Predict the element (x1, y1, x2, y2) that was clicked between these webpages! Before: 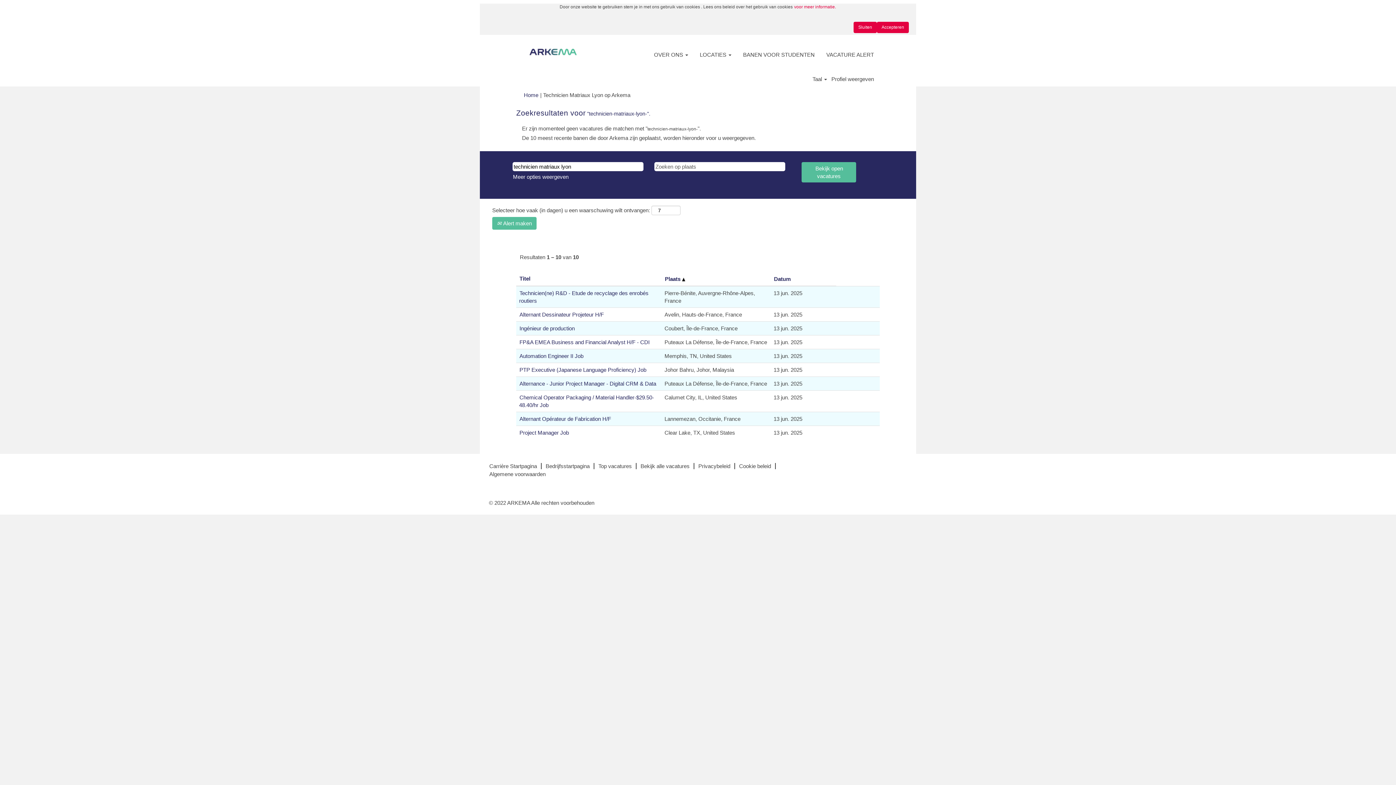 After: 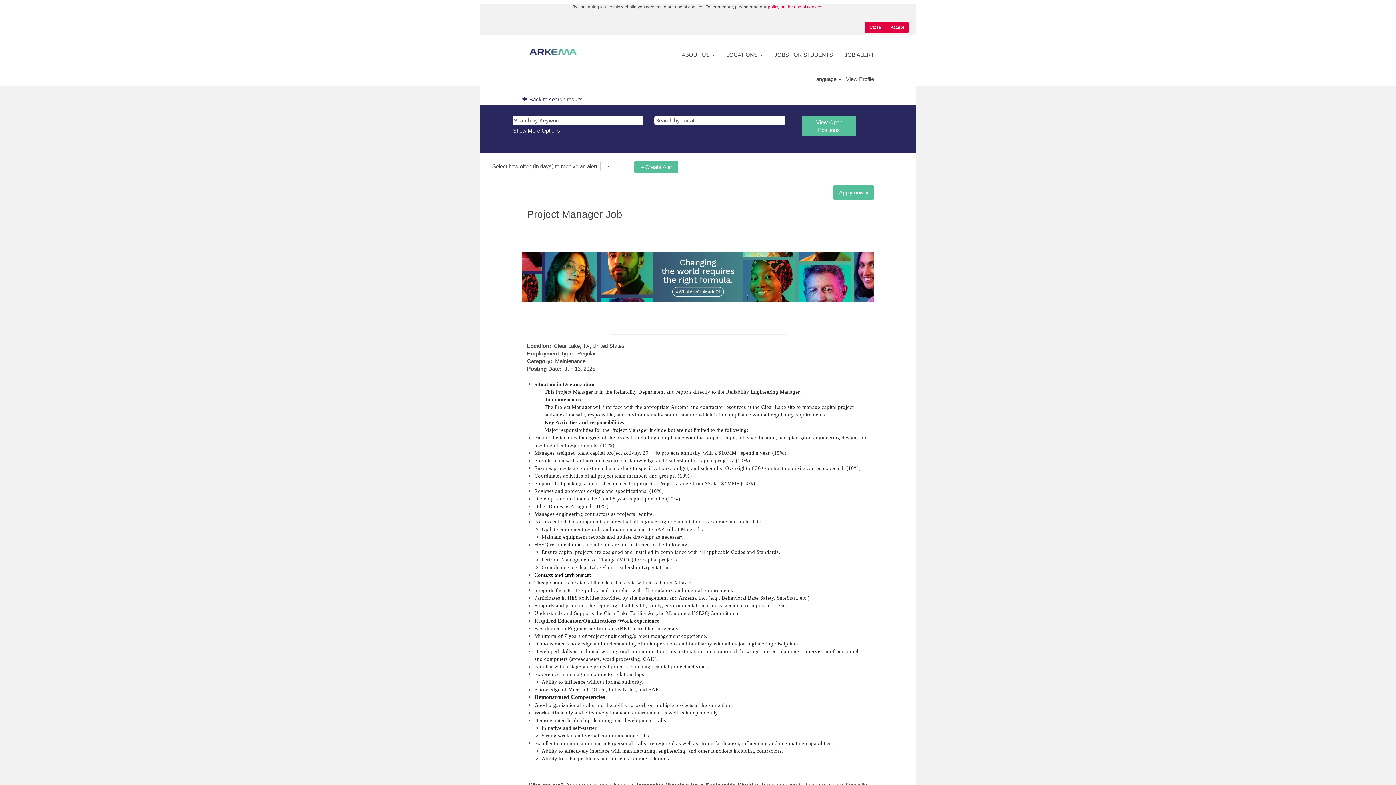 Action: label: Project Manager Job bbox: (519, 429, 569, 436)